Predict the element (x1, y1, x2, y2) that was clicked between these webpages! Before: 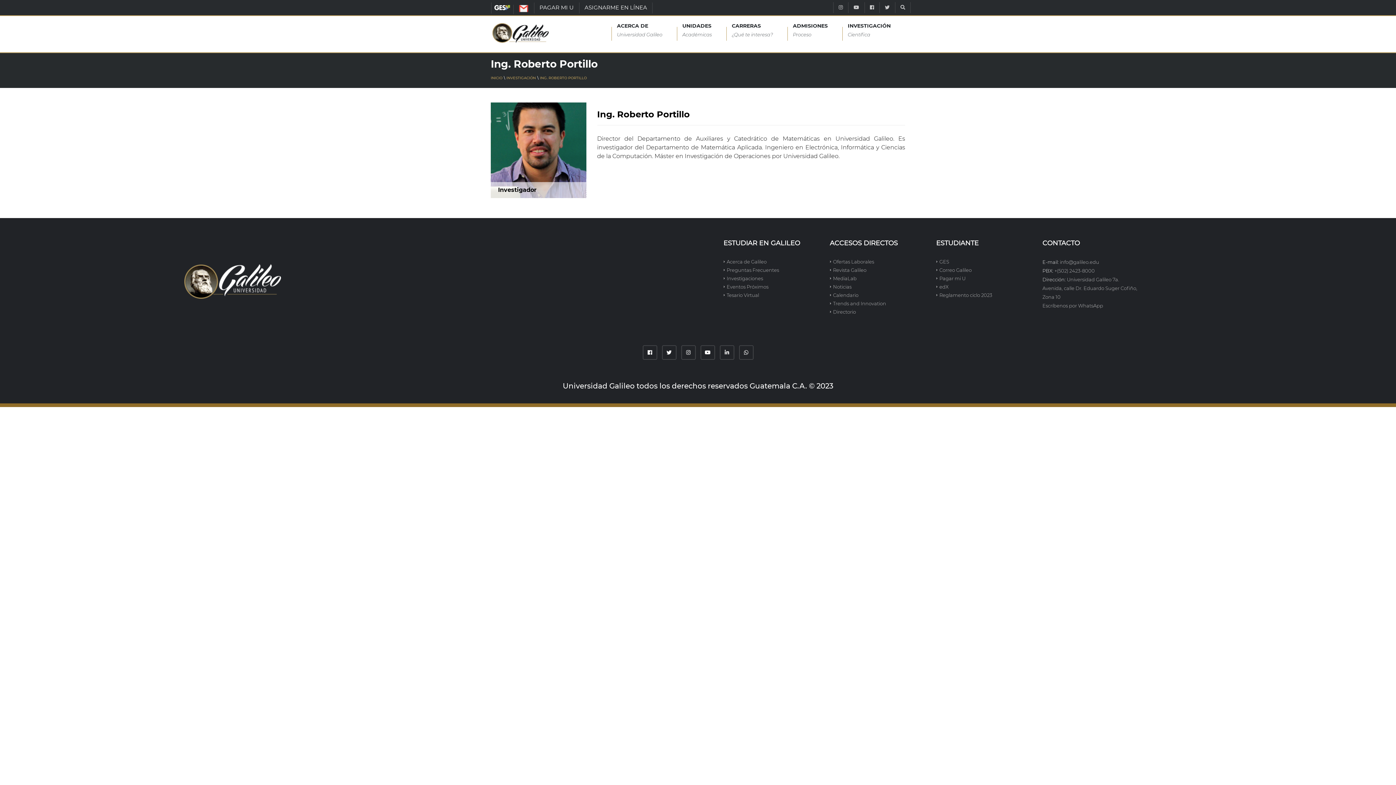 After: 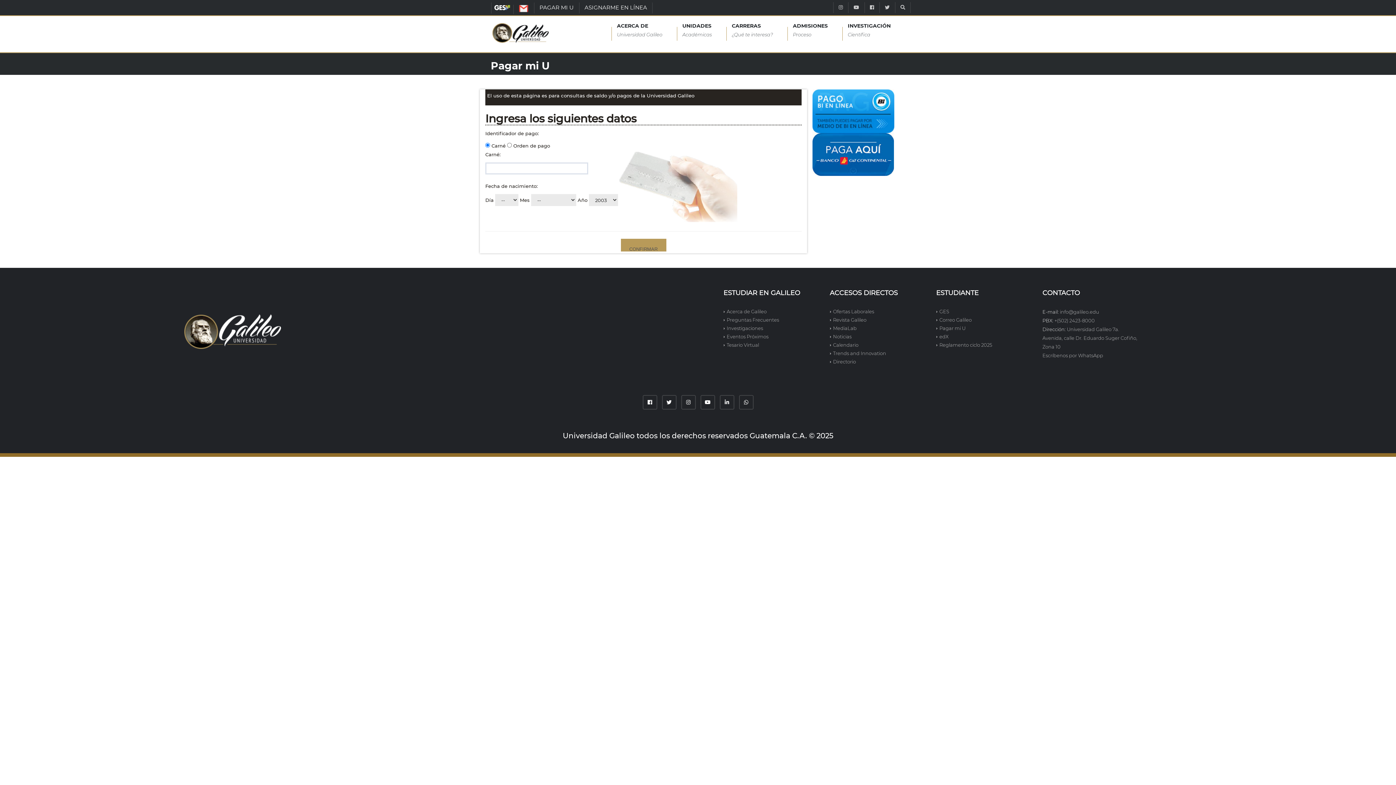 Action: label: Pagar mi U bbox: (936, 274, 1031, 282)